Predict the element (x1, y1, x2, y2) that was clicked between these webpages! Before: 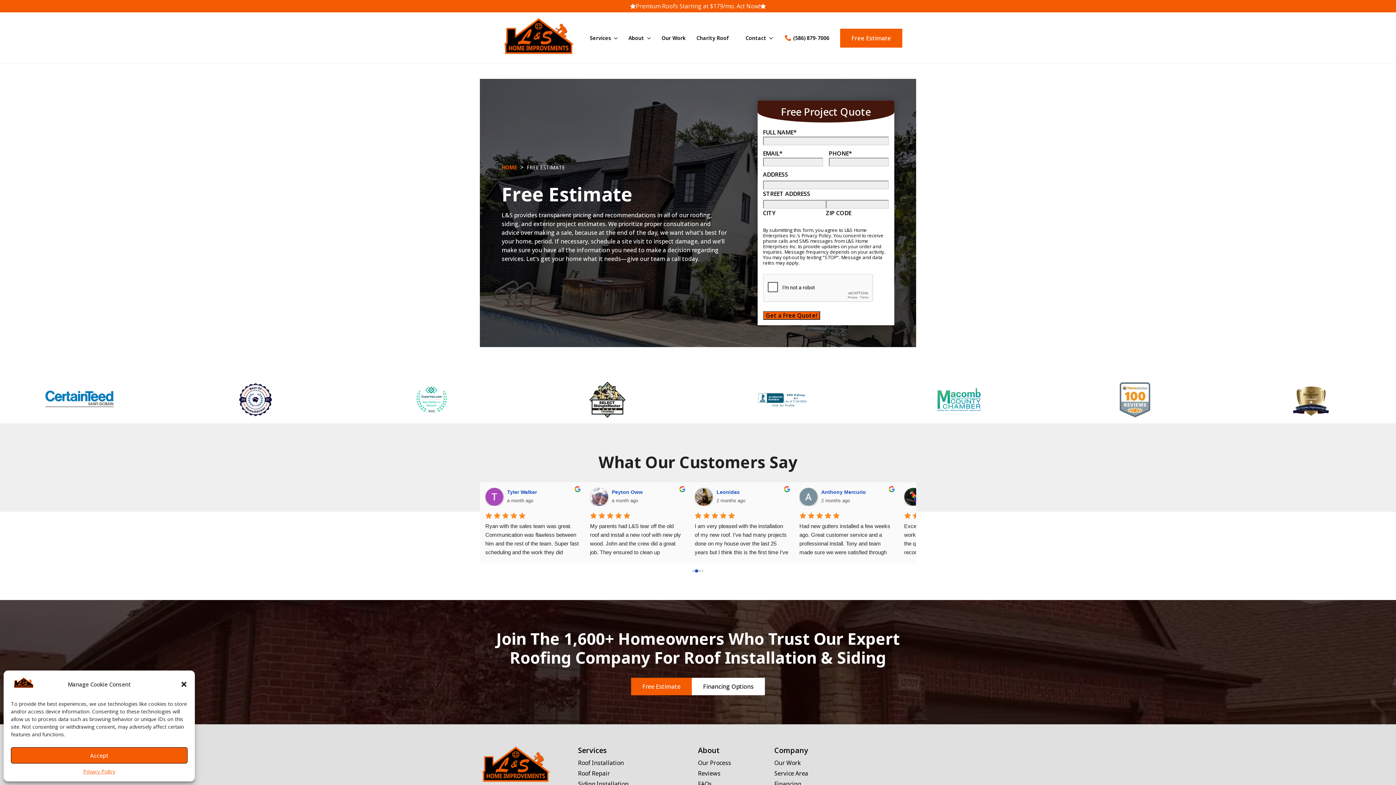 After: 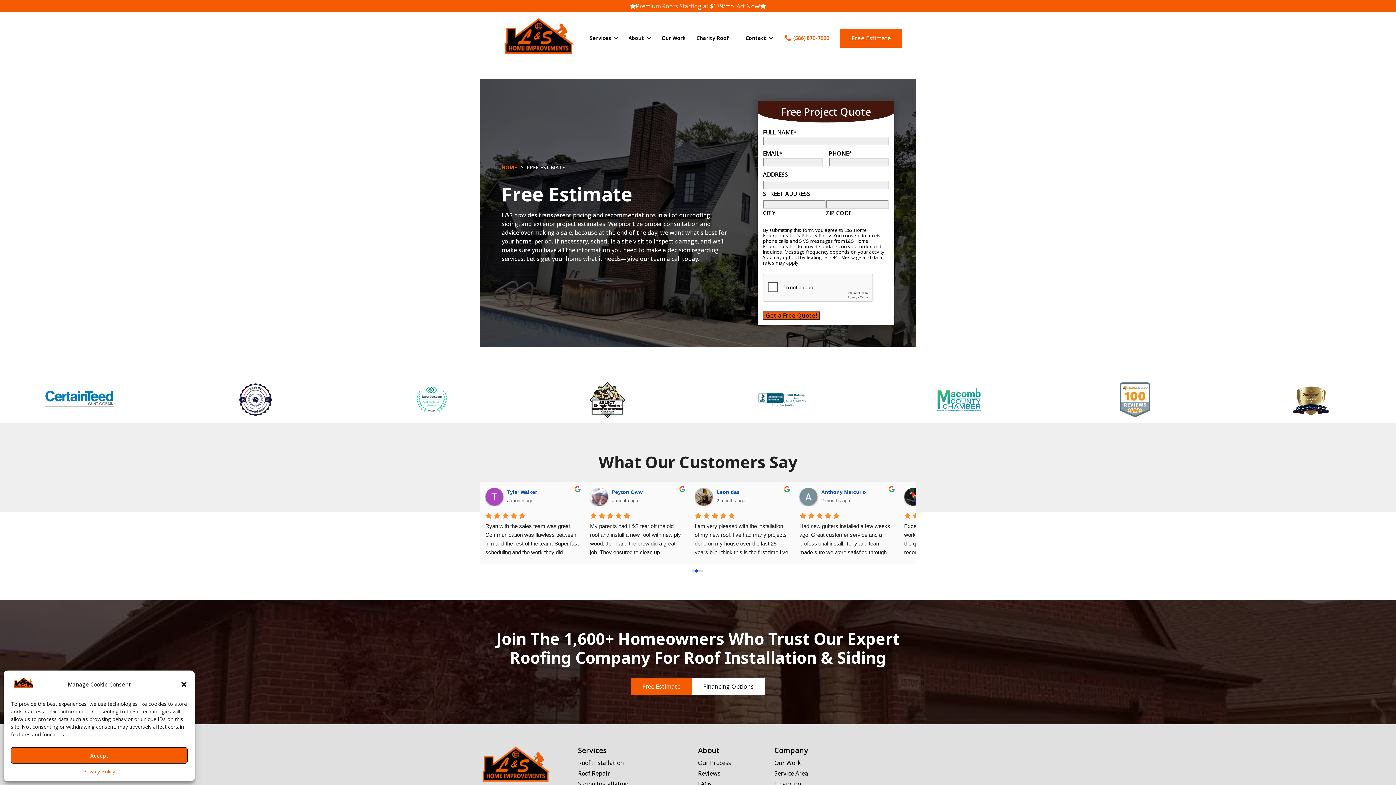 Action: bbox: (778, 28, 835, 47) label: (586) 879-7006